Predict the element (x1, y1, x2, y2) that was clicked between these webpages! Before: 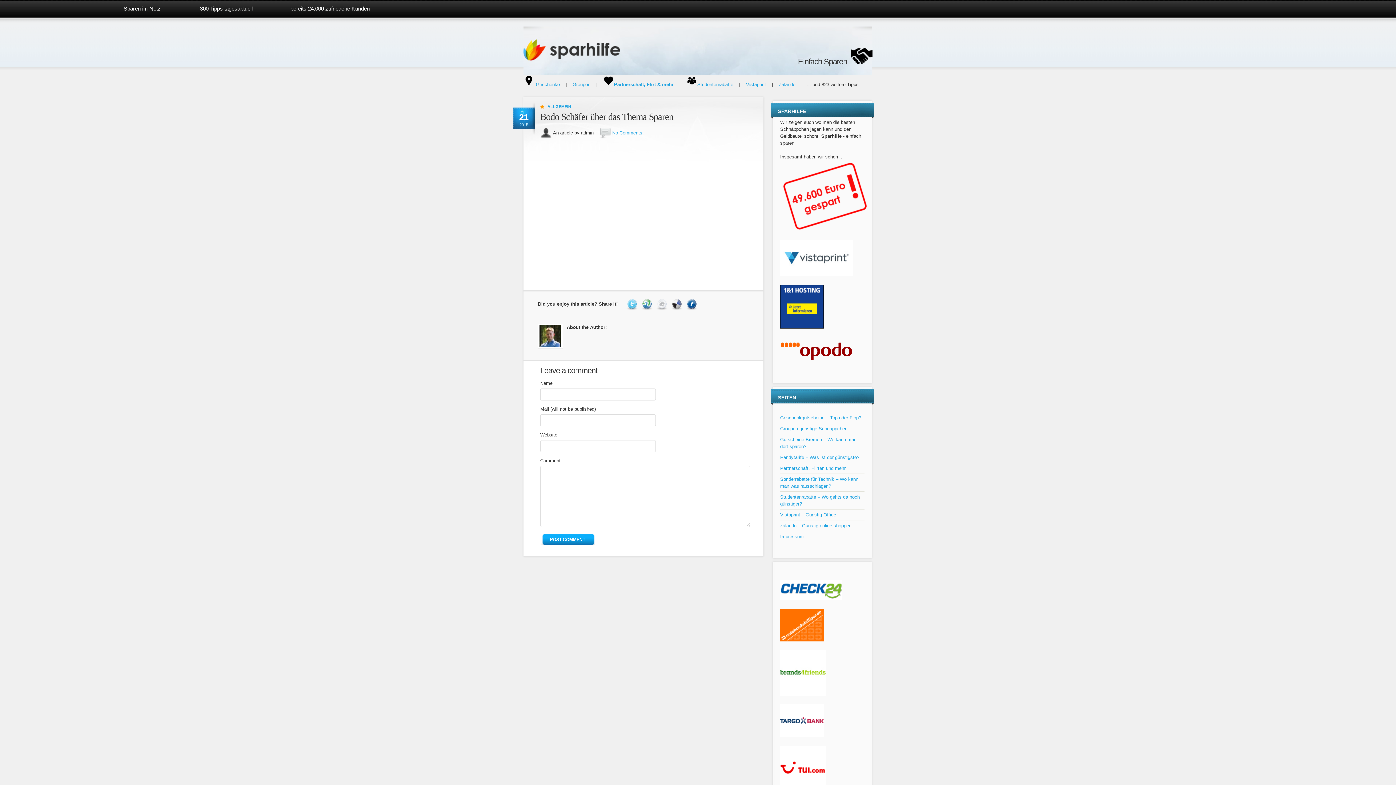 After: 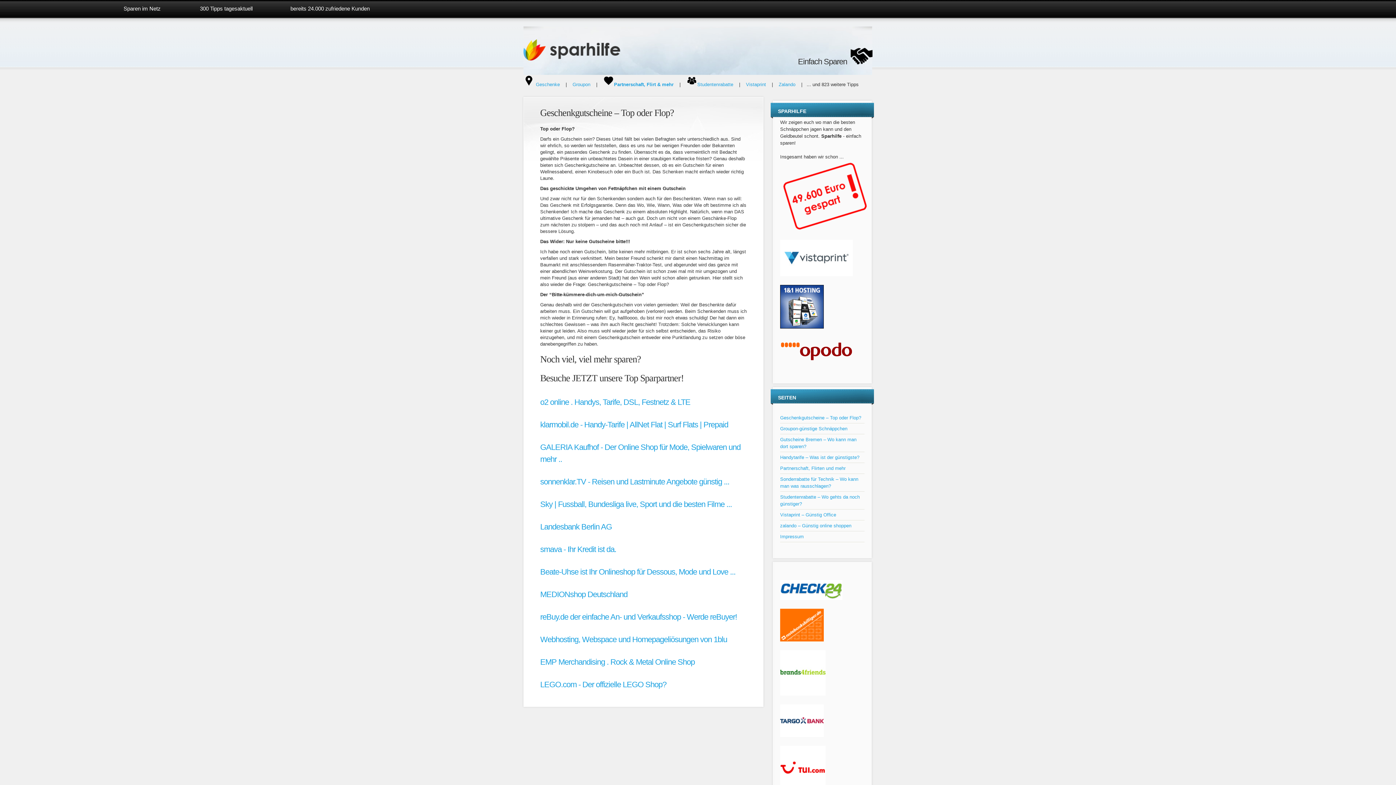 Action: bbox: (780, 415, 861, 420) label: Geschenkgutscheine – Top oder Flop?